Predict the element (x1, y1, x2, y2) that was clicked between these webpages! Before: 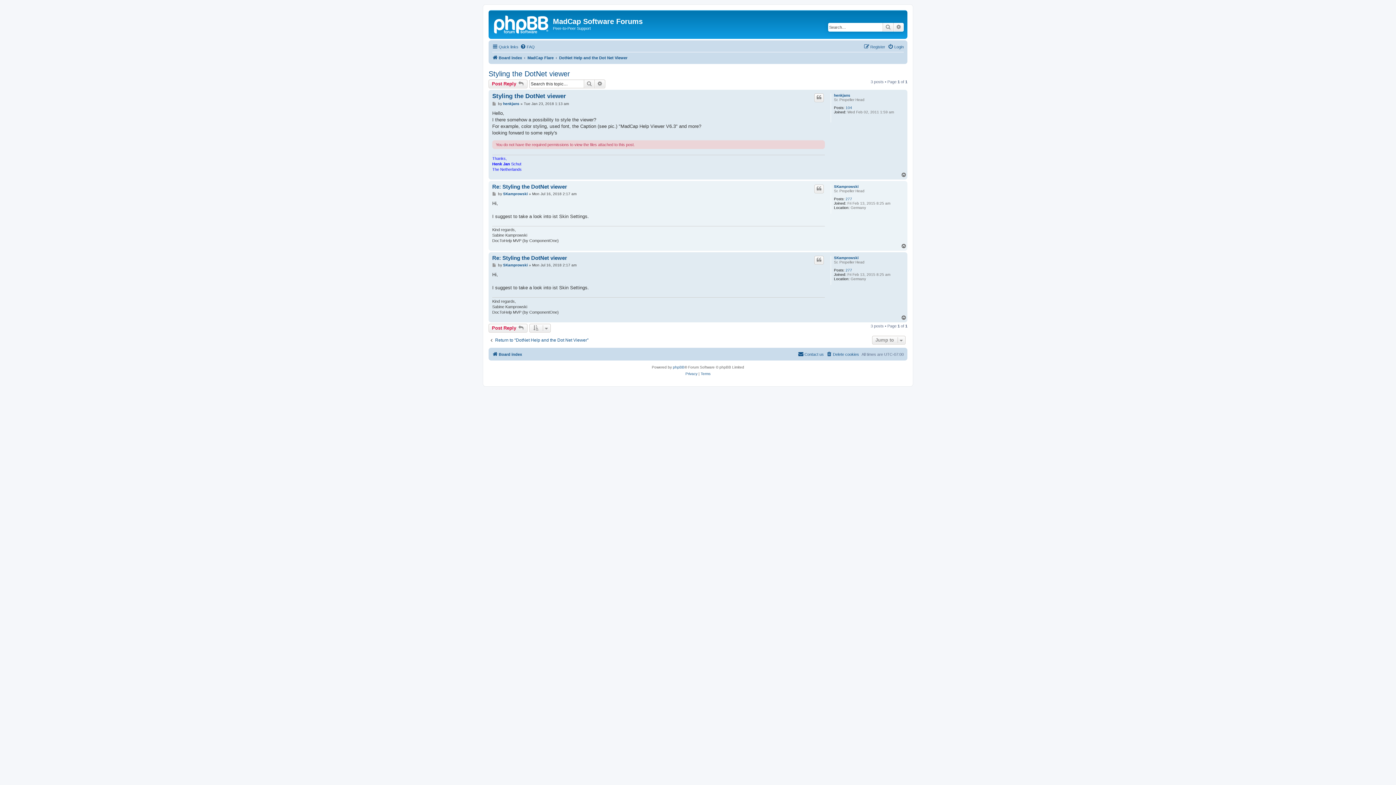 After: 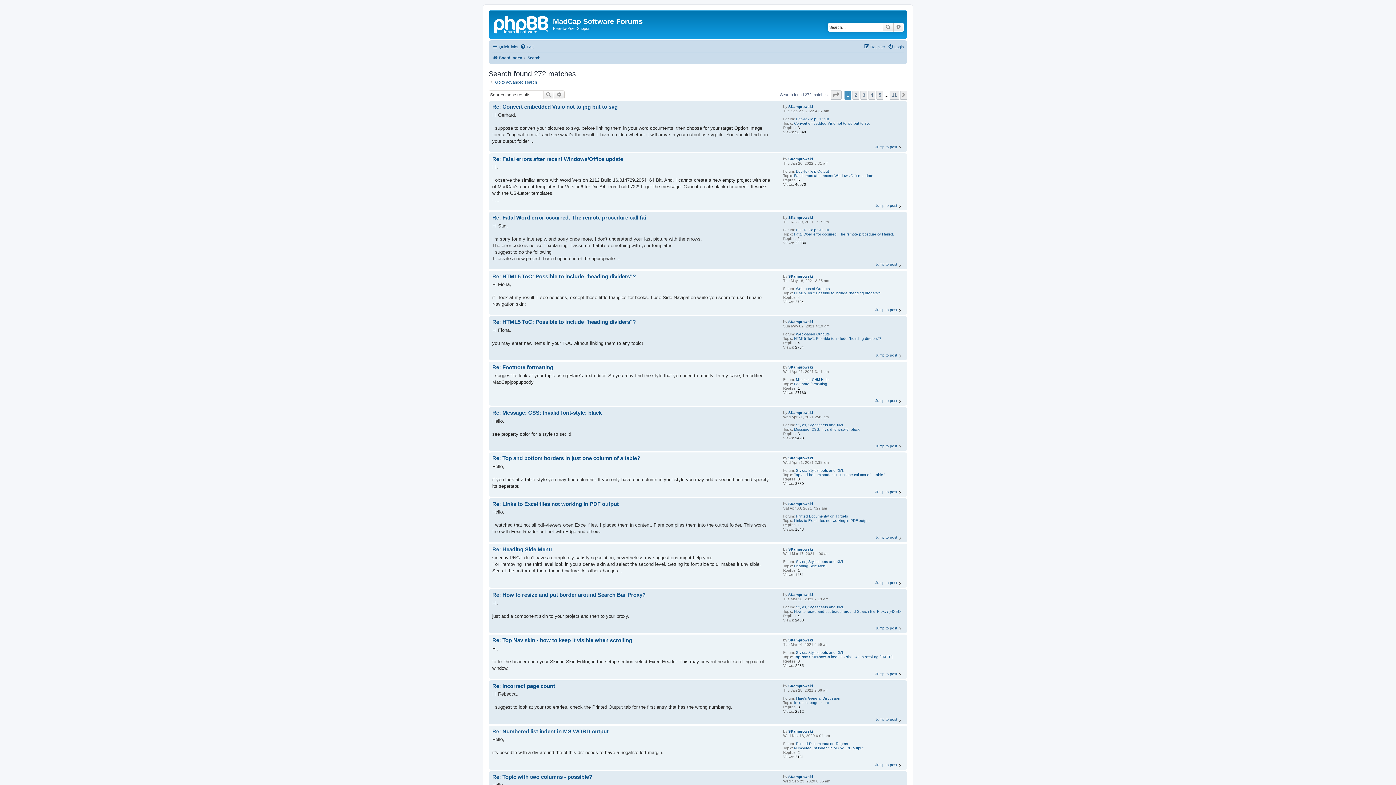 Action: bbox: (845, 268, 852, 272) label: 277